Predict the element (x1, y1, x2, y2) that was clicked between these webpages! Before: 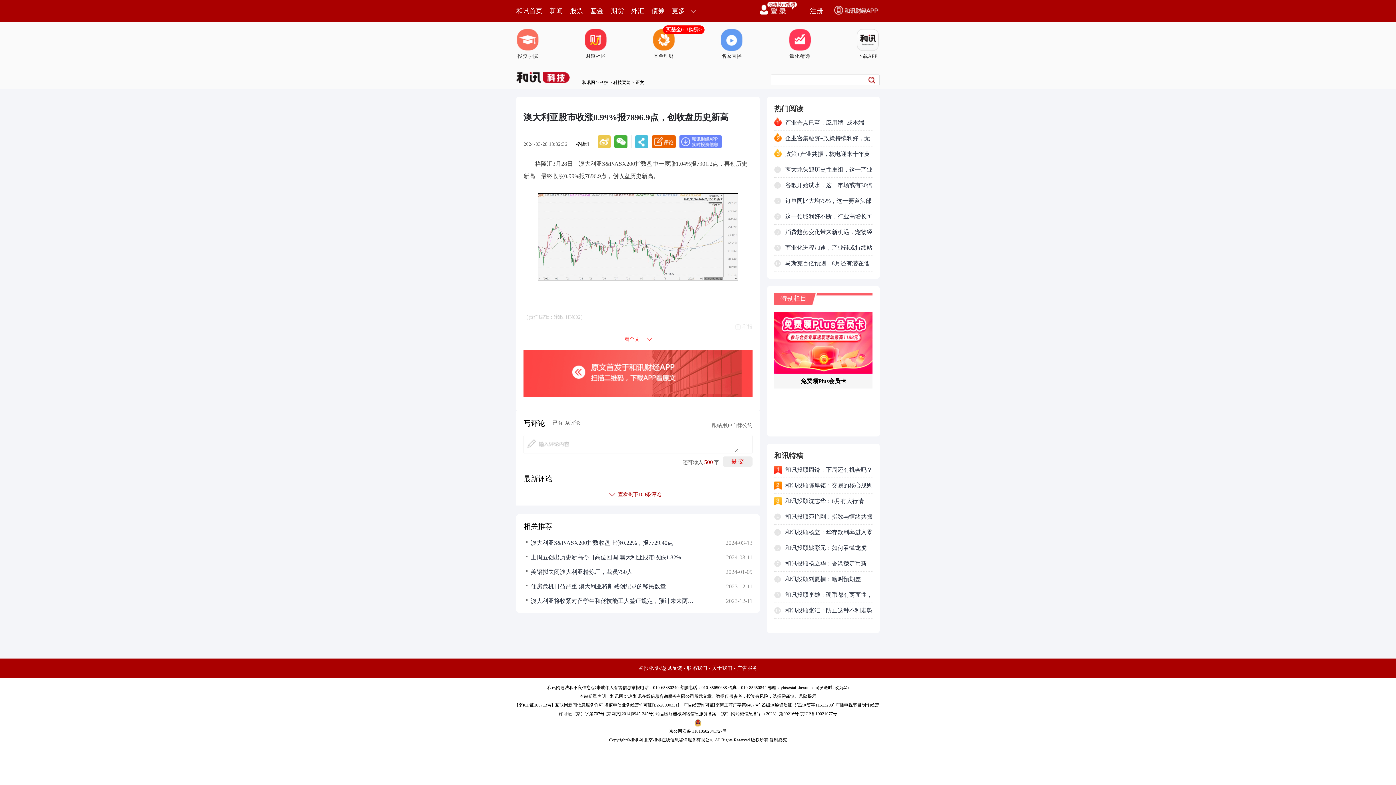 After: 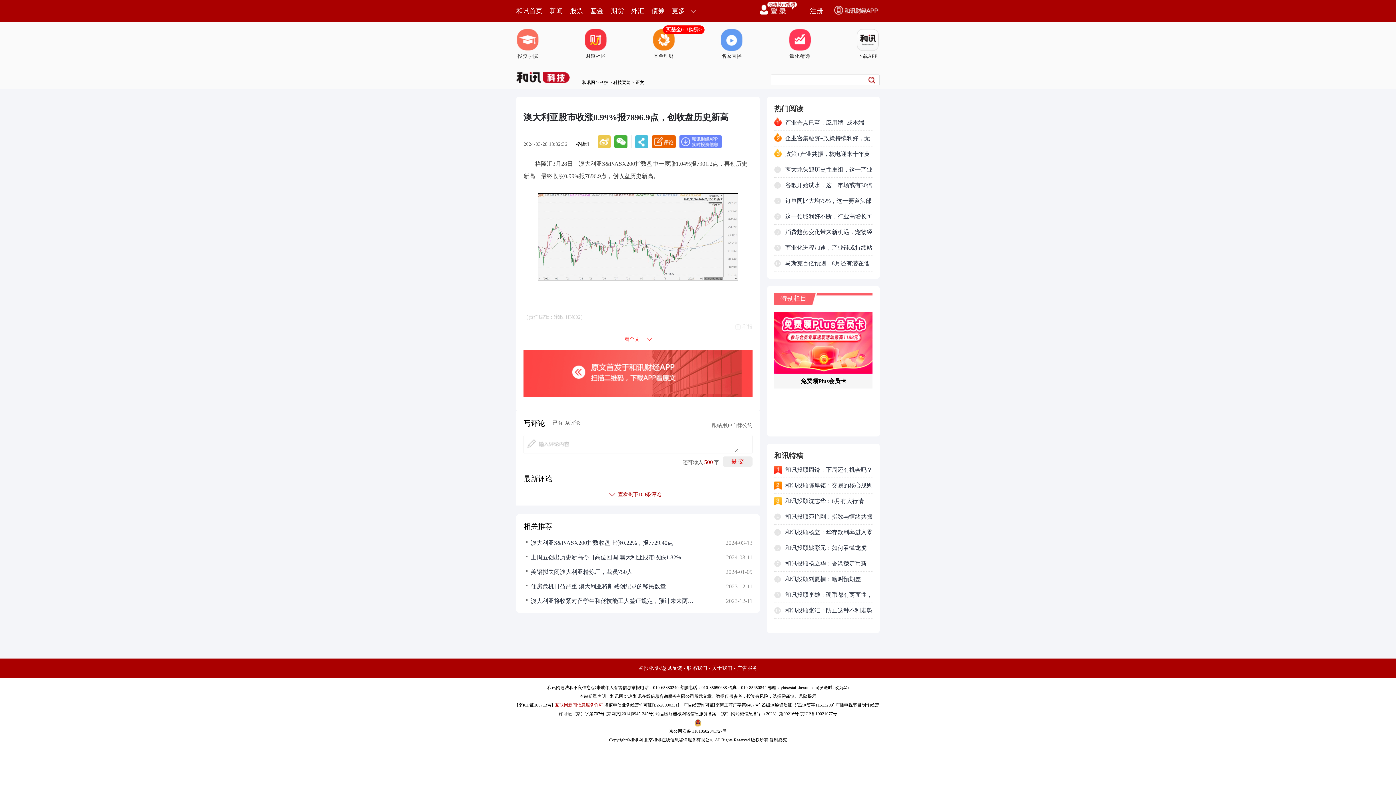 Action: label: 互联网新闻信息服务许可 bbox: (555, 702, 603, 708)